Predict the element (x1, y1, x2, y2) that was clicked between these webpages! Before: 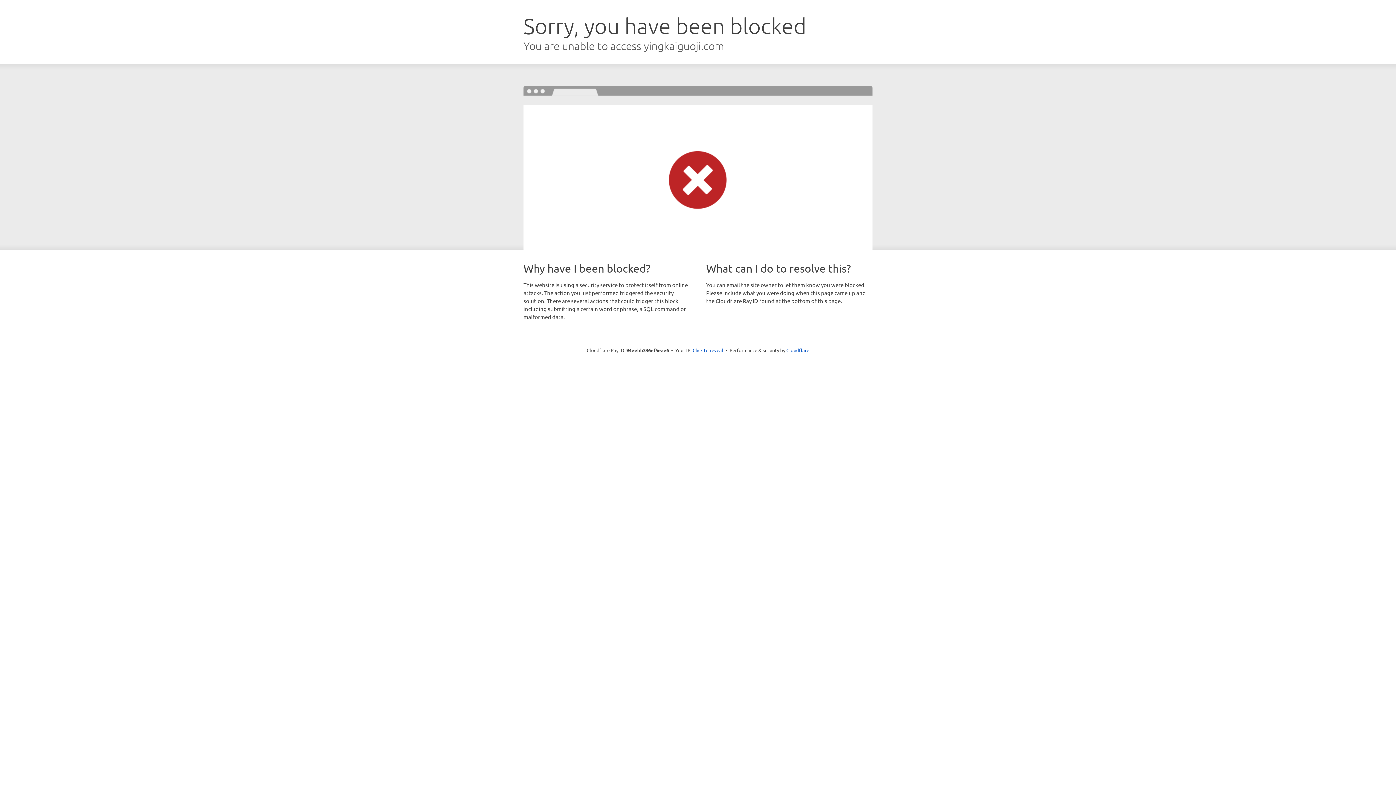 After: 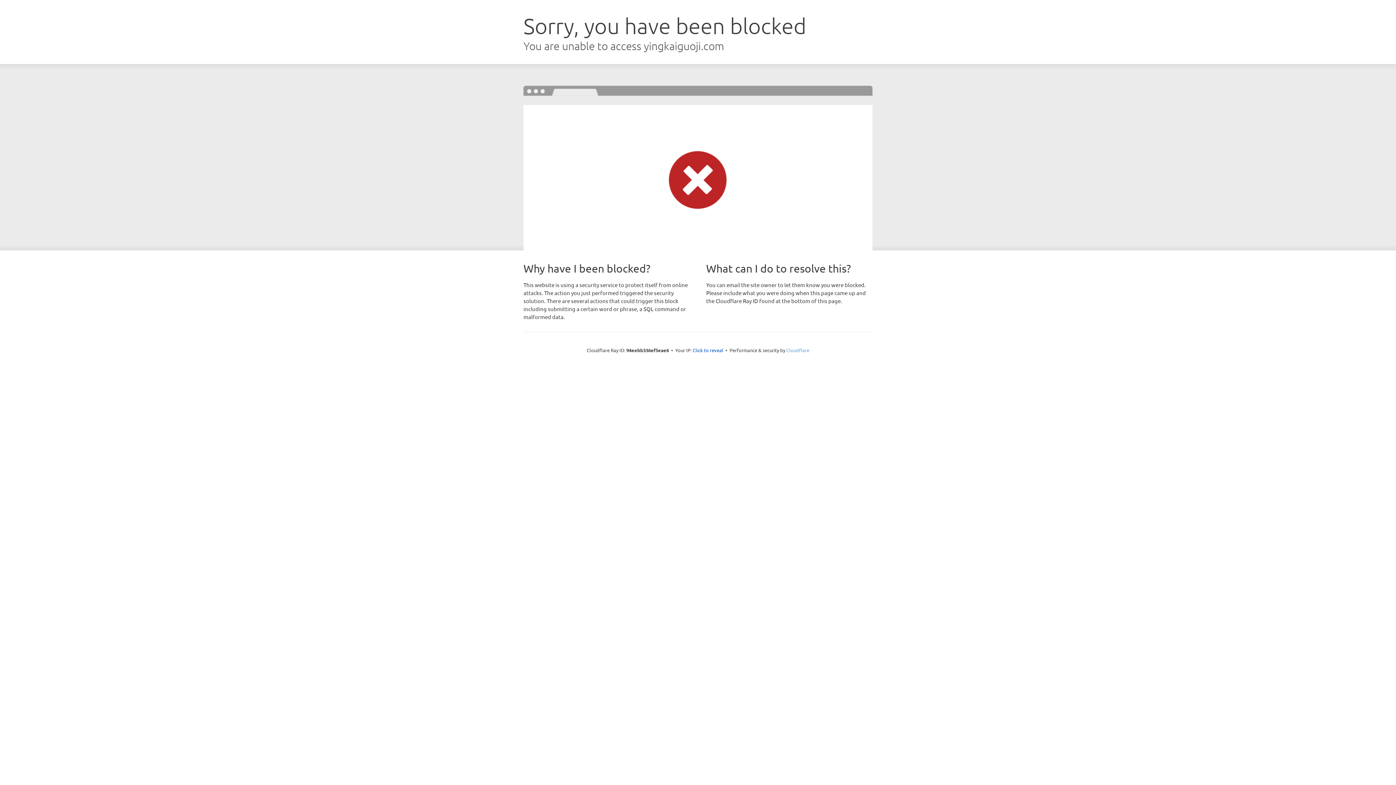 Action: bbox: (786, 347, 809, 353) label: Cloudflare